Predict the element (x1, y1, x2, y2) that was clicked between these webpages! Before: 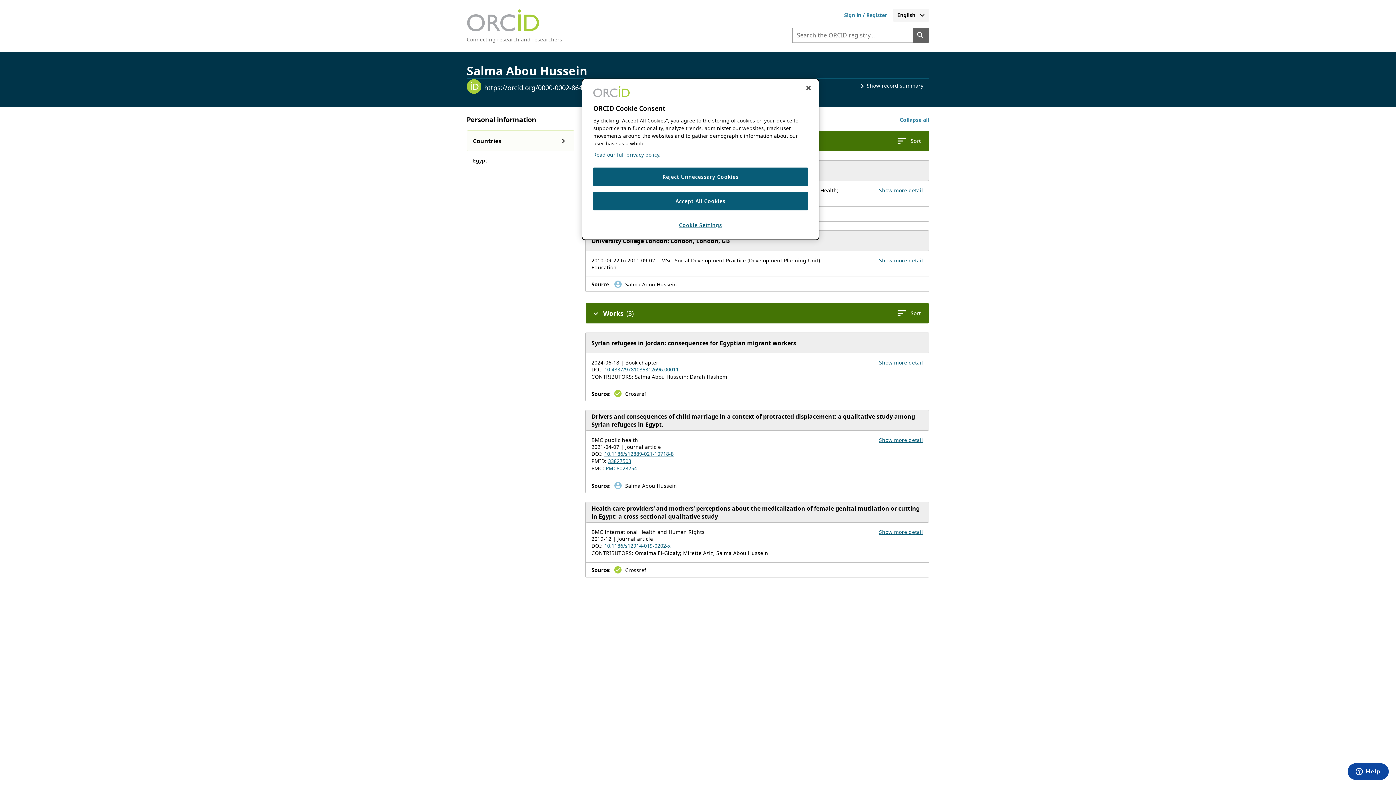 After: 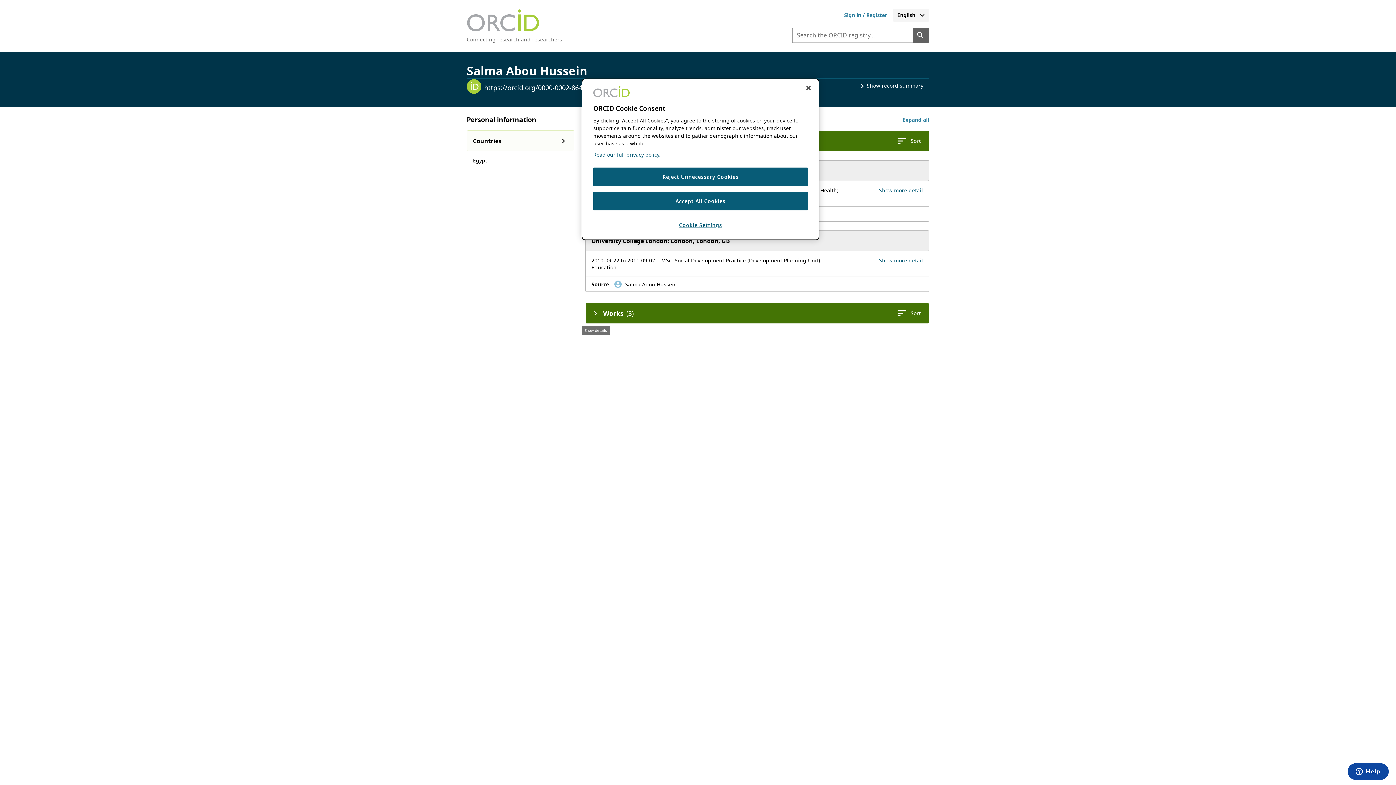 Action: bbox: (588, 306, 603, 320) label: Collapse the Works section